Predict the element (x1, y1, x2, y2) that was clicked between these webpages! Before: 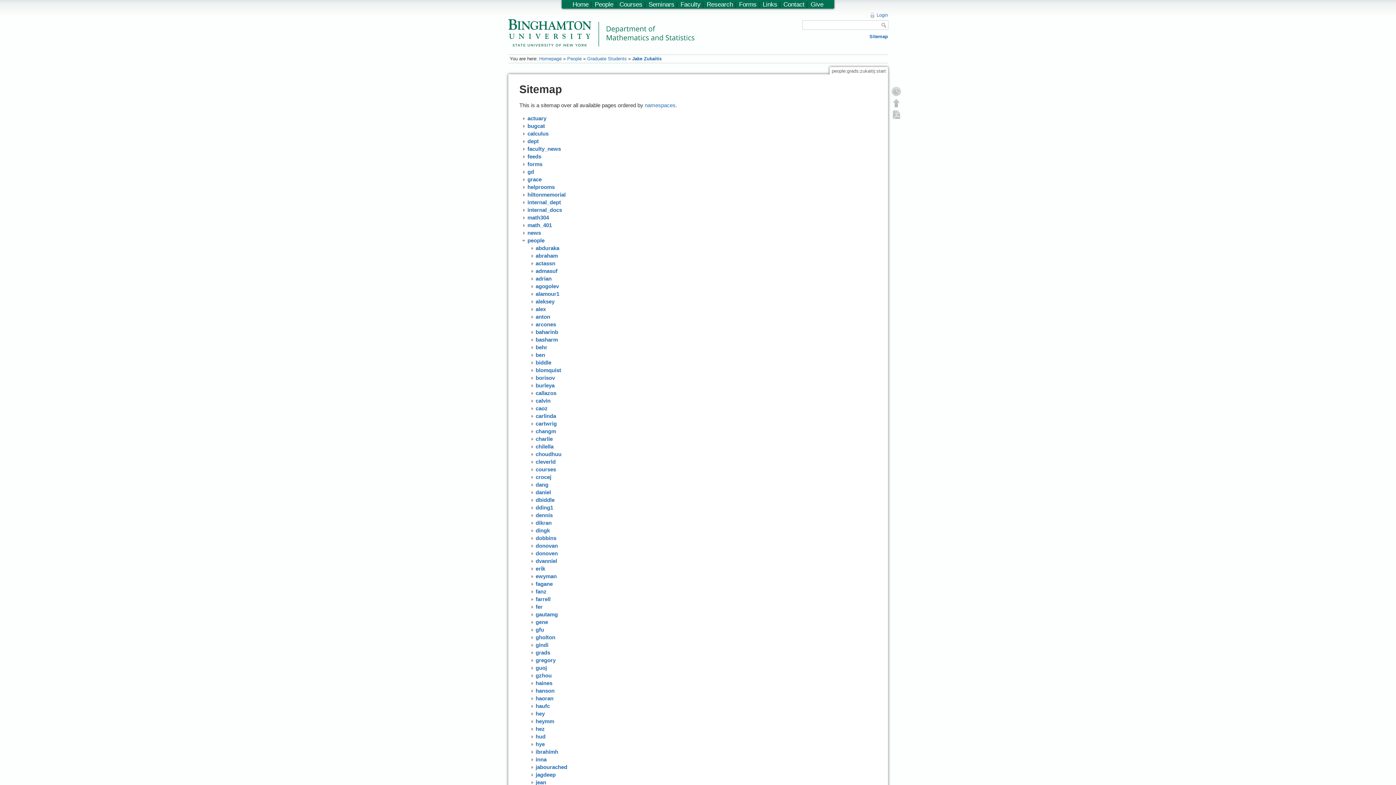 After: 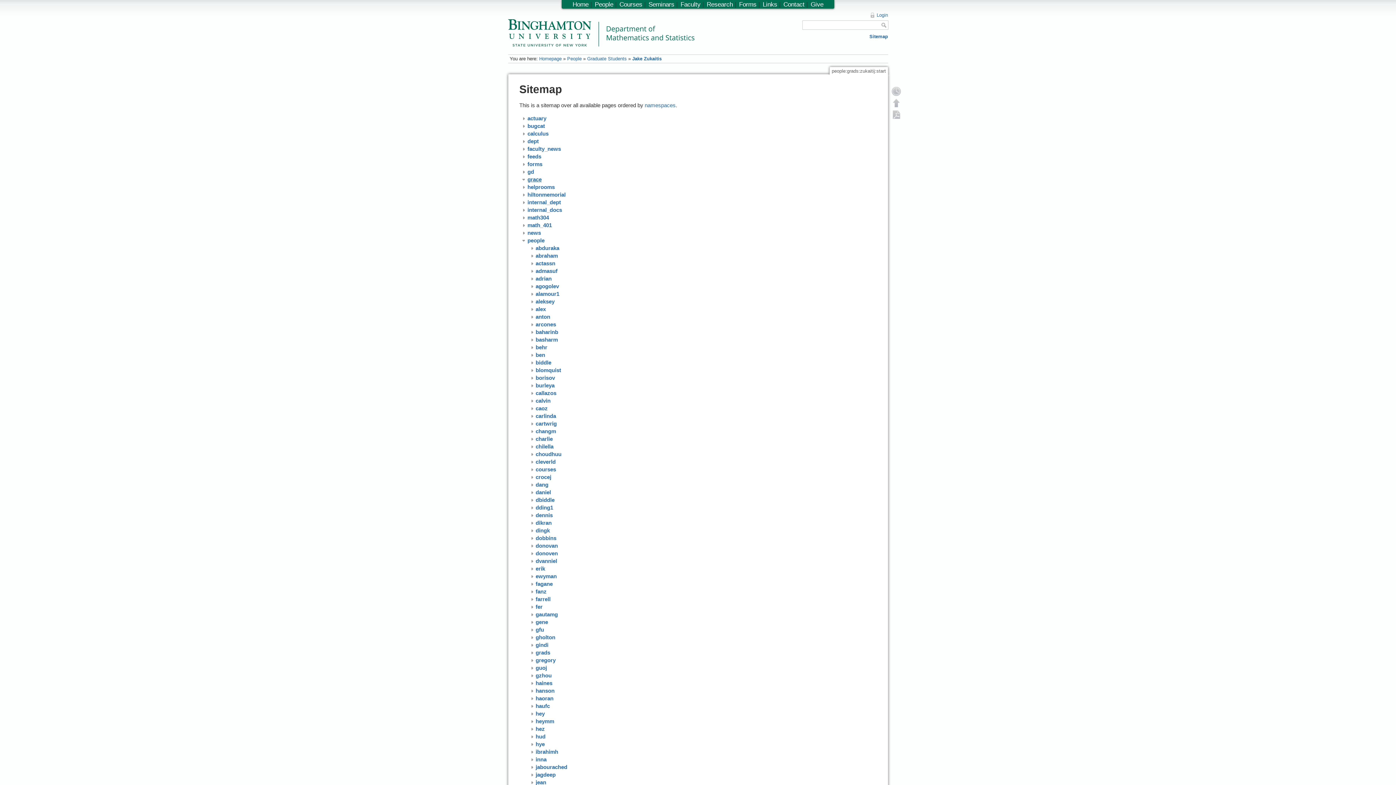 Action: bbox: (527, 176, 541, 182) label: grace